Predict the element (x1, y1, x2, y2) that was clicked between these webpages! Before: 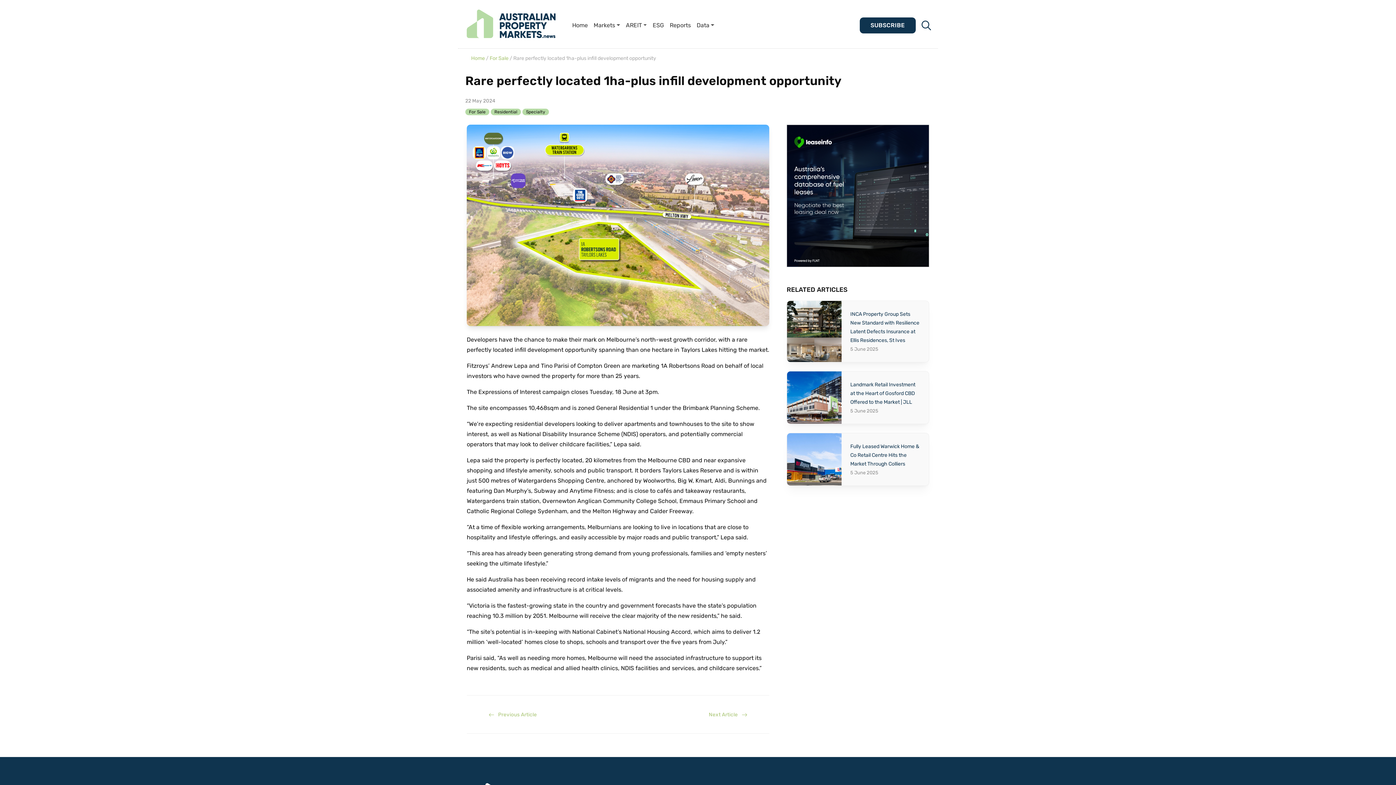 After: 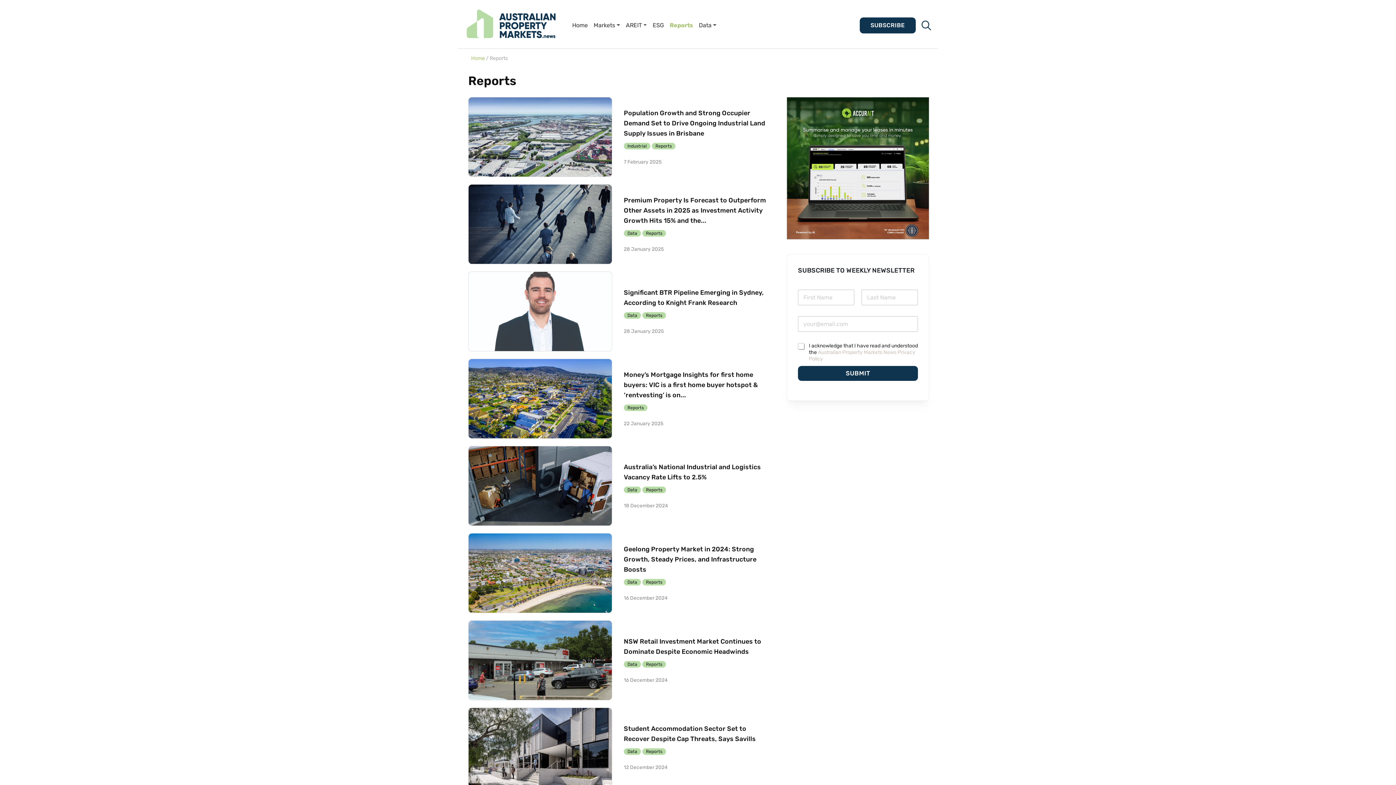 Action: bbox: (667, 18, 693, 32) label: Reports